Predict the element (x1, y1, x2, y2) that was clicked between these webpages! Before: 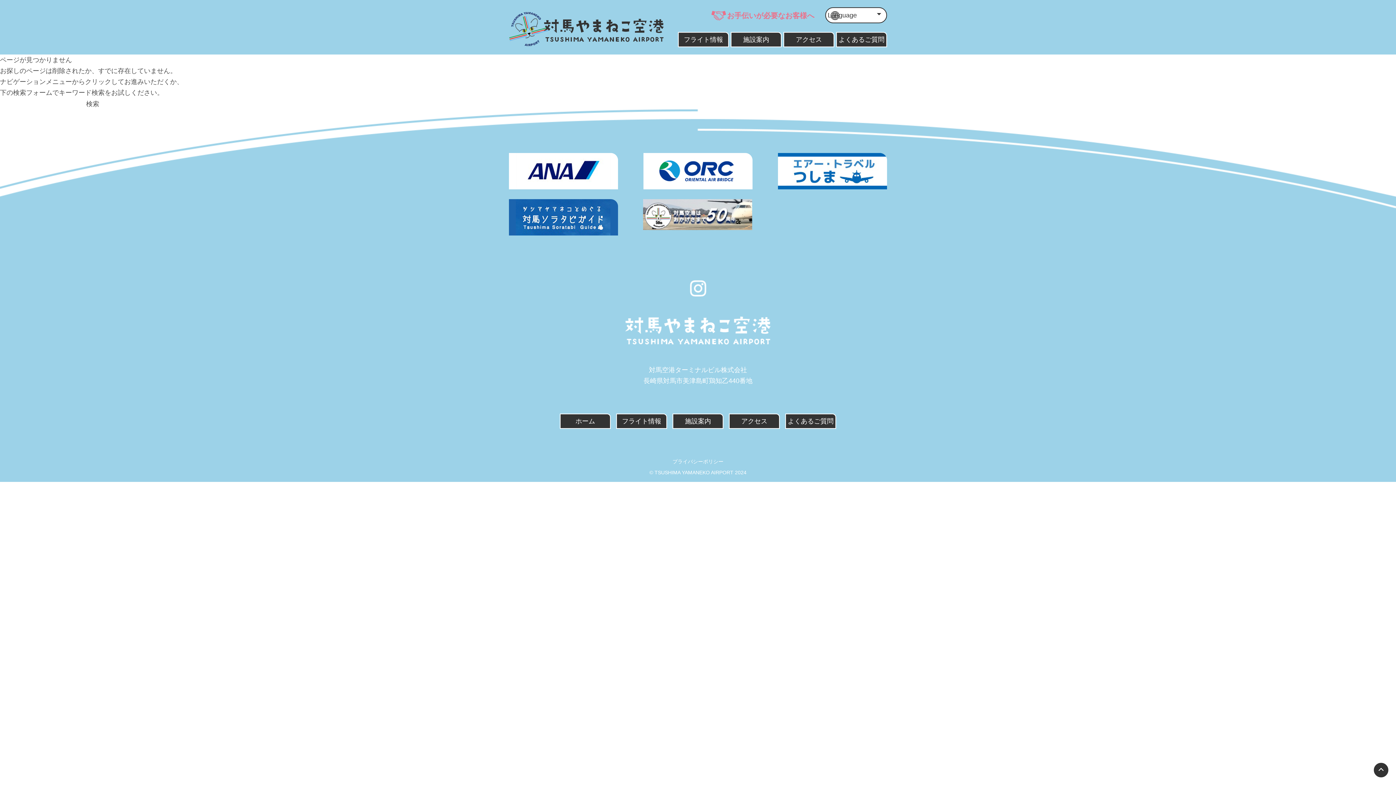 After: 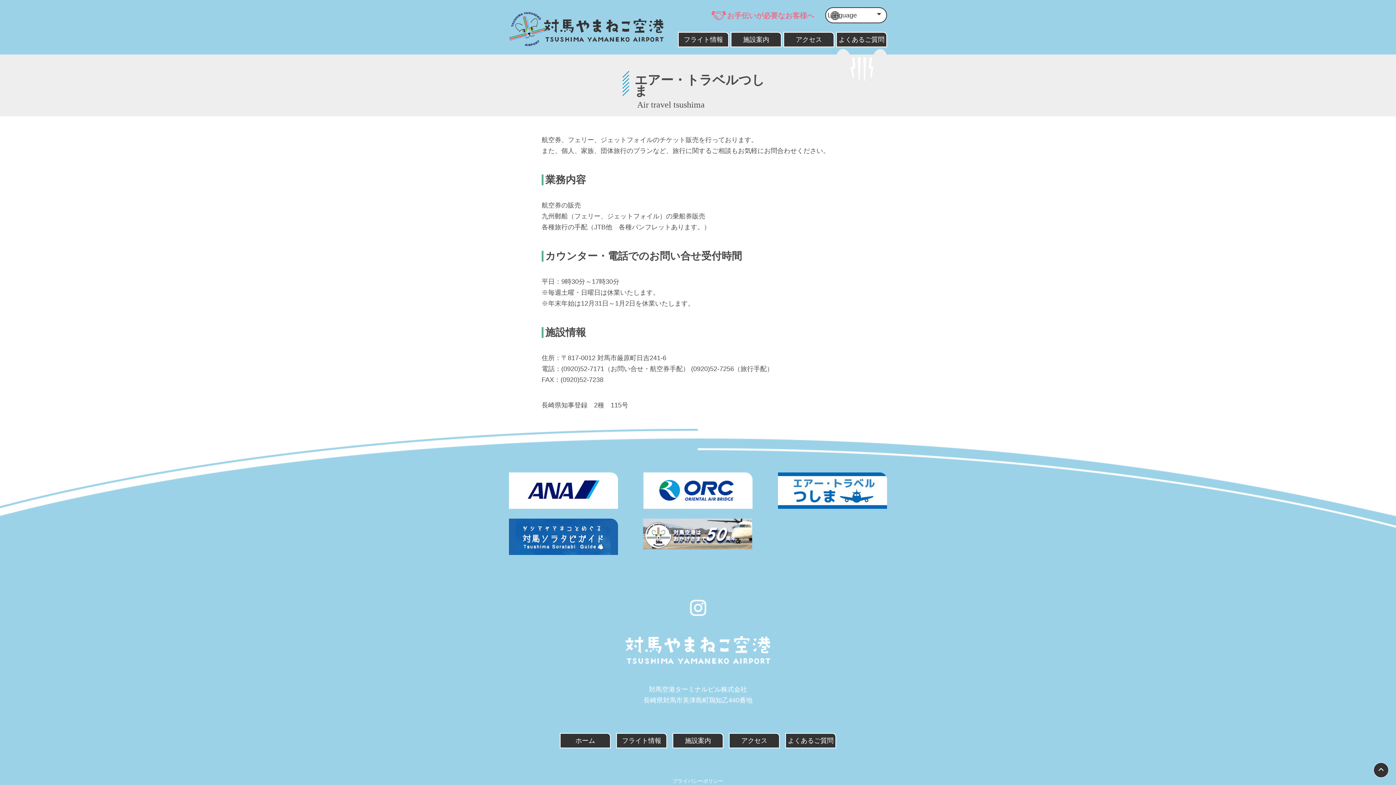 Action: bbox: (778, 153, 887, 189)